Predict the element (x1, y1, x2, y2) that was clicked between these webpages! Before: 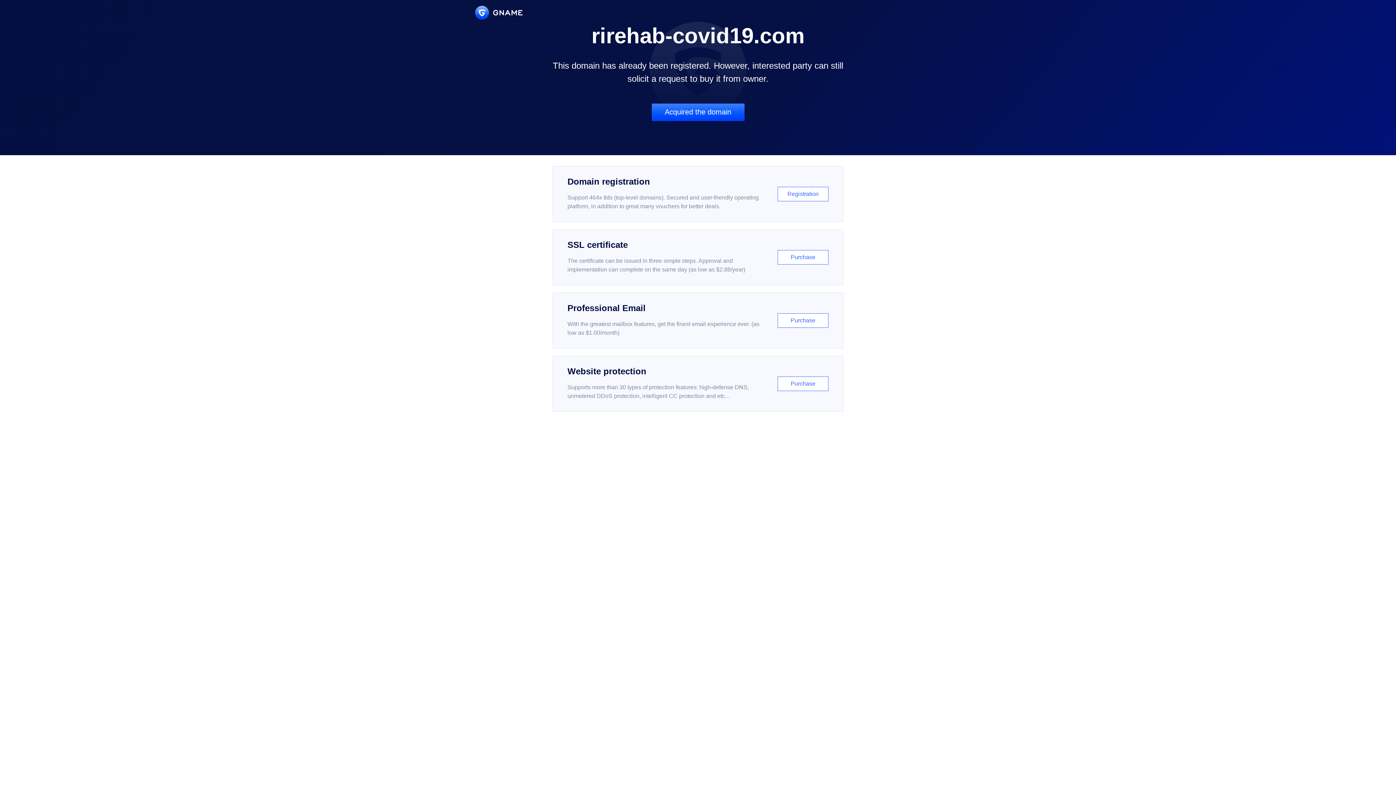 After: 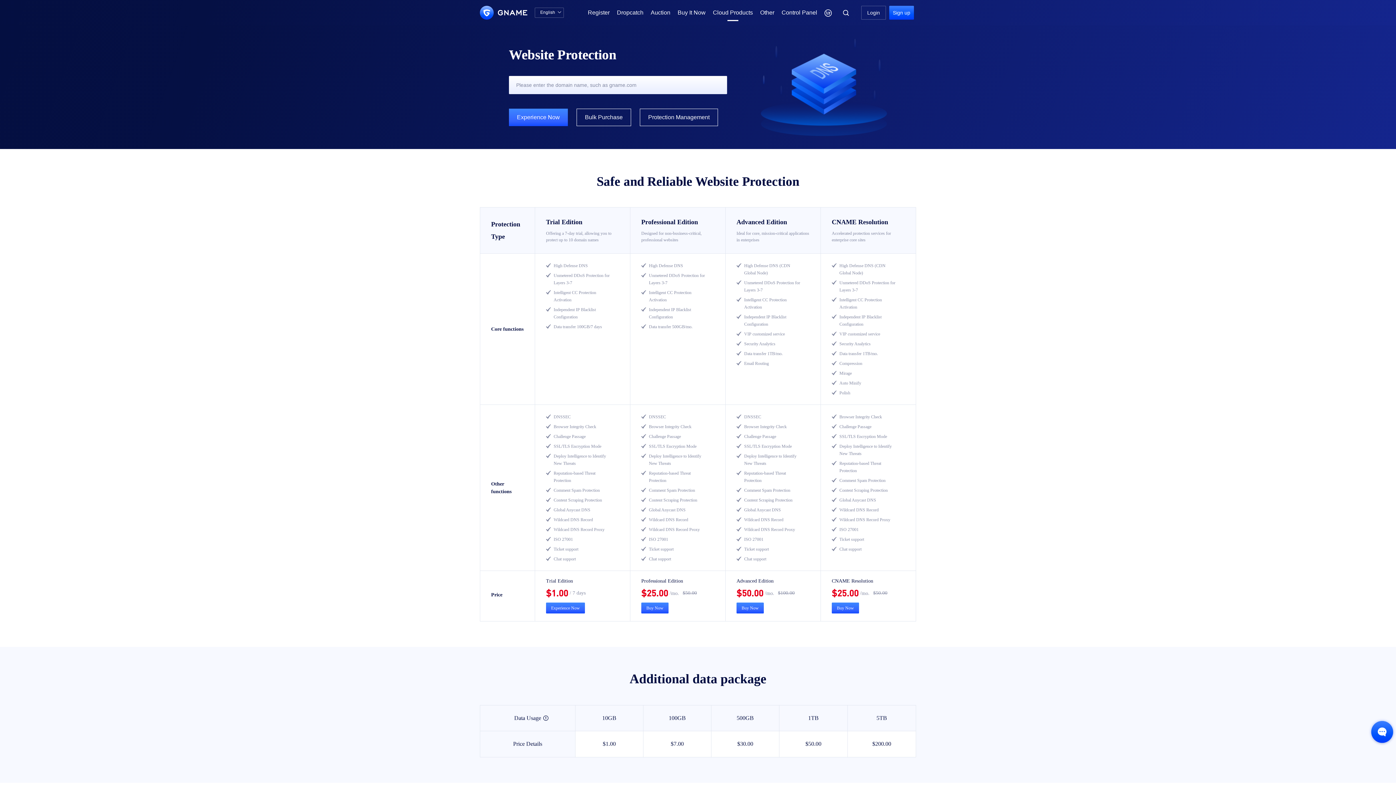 Action: label: Website protection

Supports more than 30 types of protection features: high-defense DNS, unmetered DDoS protection, intelligent CC protection and etc...

Purchase bbox: (552, 356, 843, 412)